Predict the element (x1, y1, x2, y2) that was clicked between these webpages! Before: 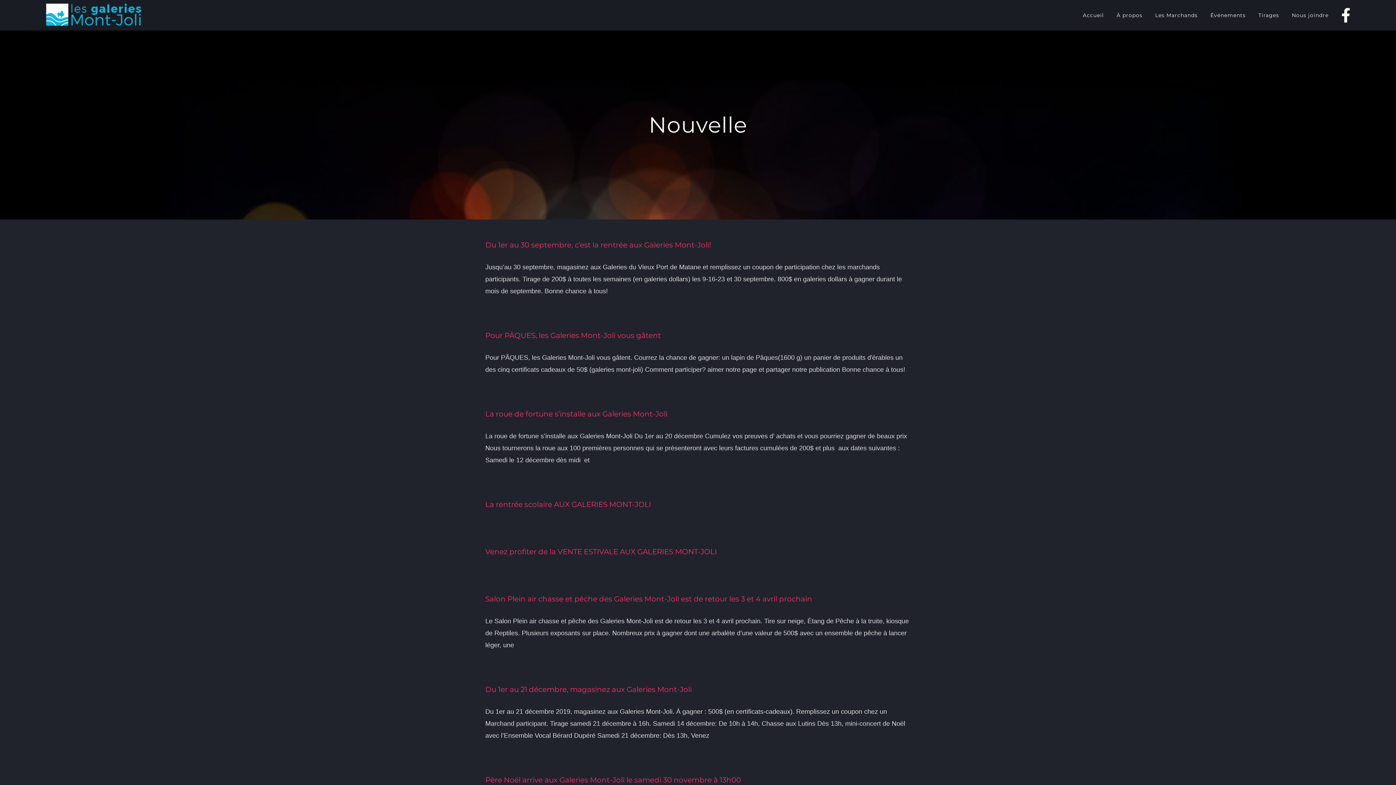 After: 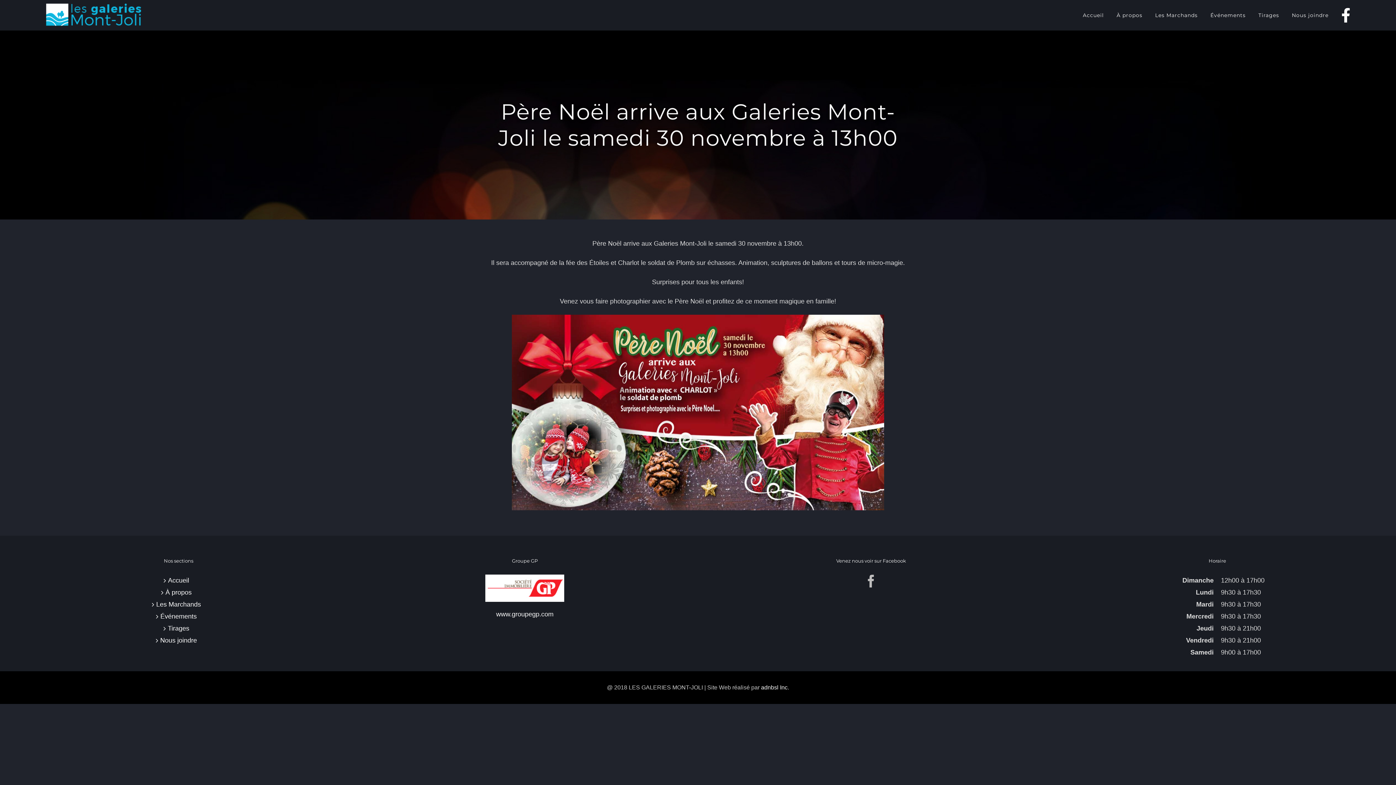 Action: bbox: (485, 776, 741, 784) label: Père Noël arrive aux Galeries Mont-Joli le samedi 30 novembre à 13h00